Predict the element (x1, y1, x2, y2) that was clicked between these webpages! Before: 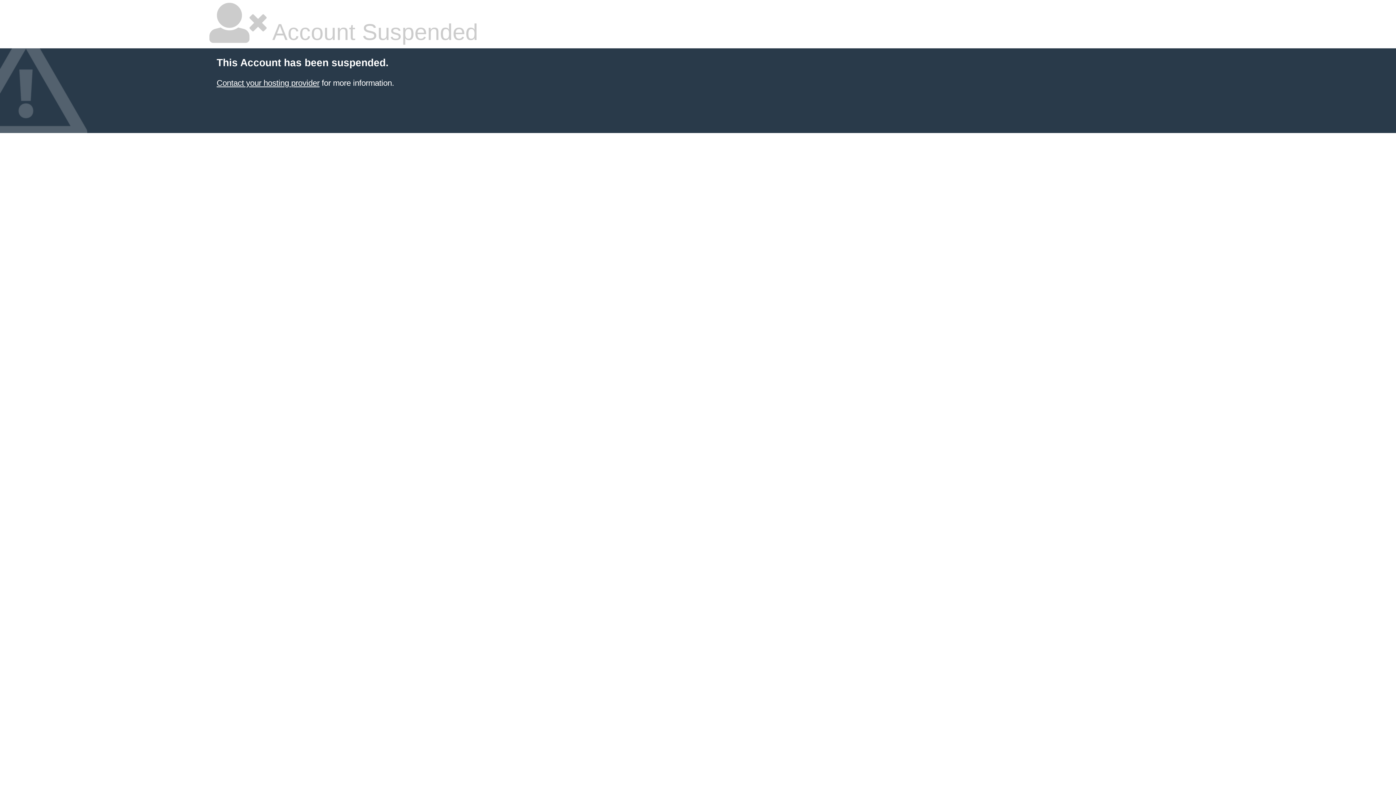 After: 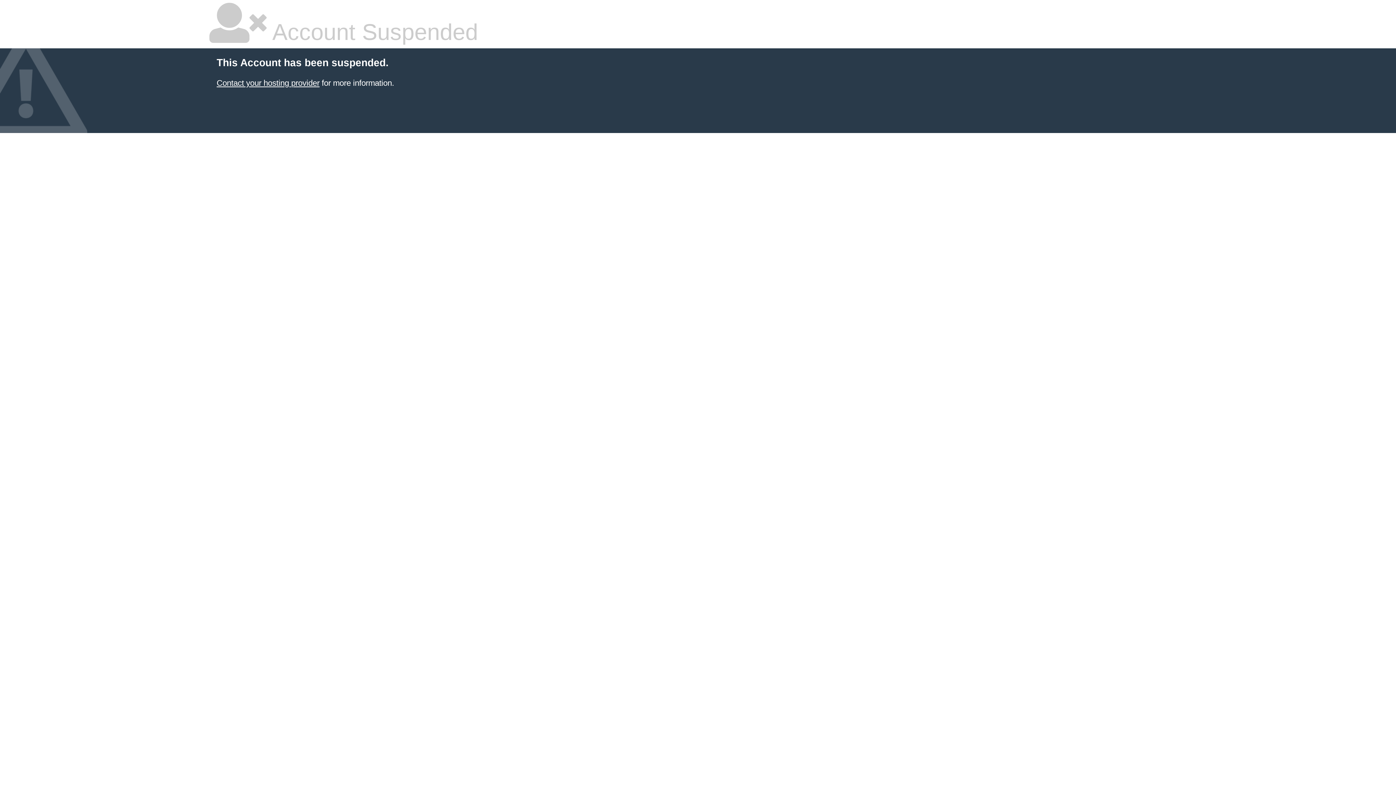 Action: bbox: (216, 78, 319, 87) label: Contact your hosting provider